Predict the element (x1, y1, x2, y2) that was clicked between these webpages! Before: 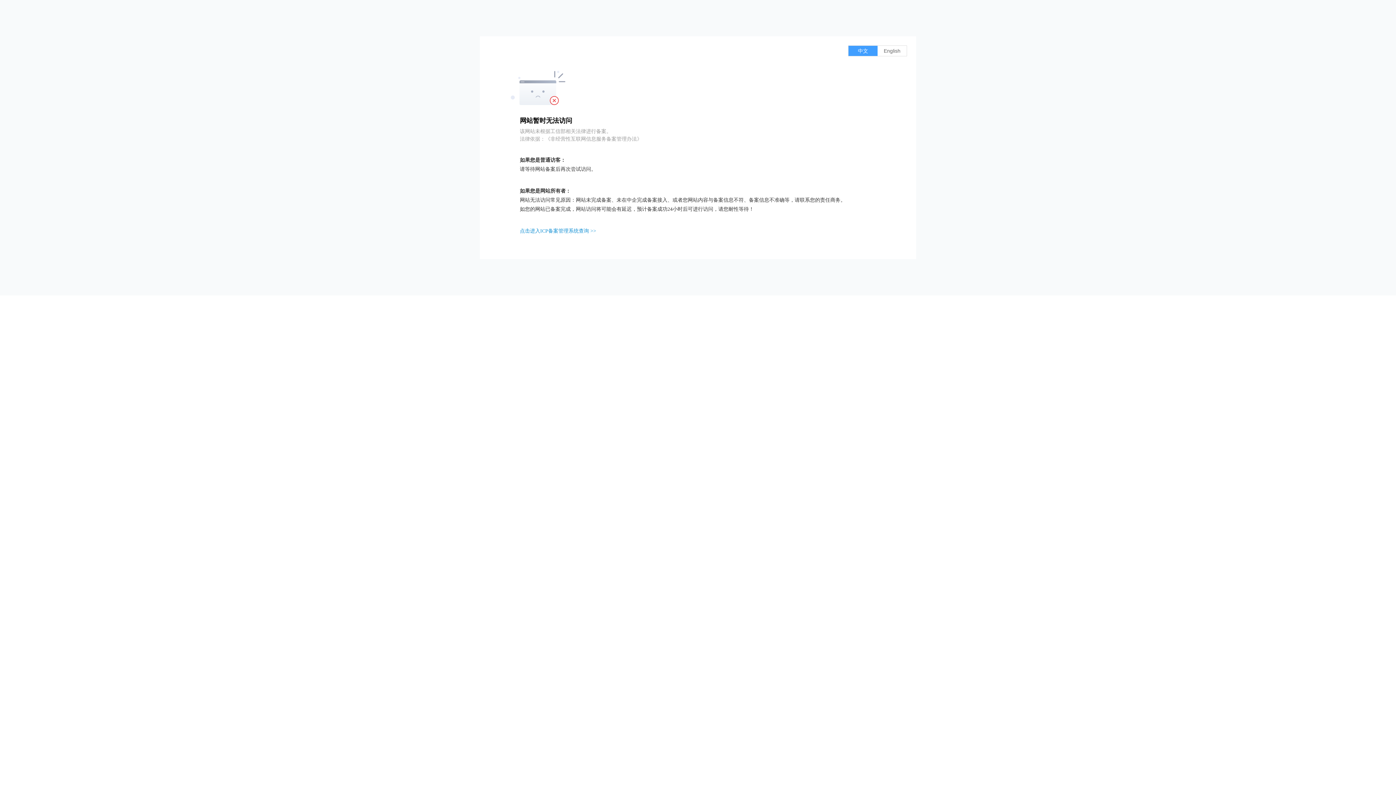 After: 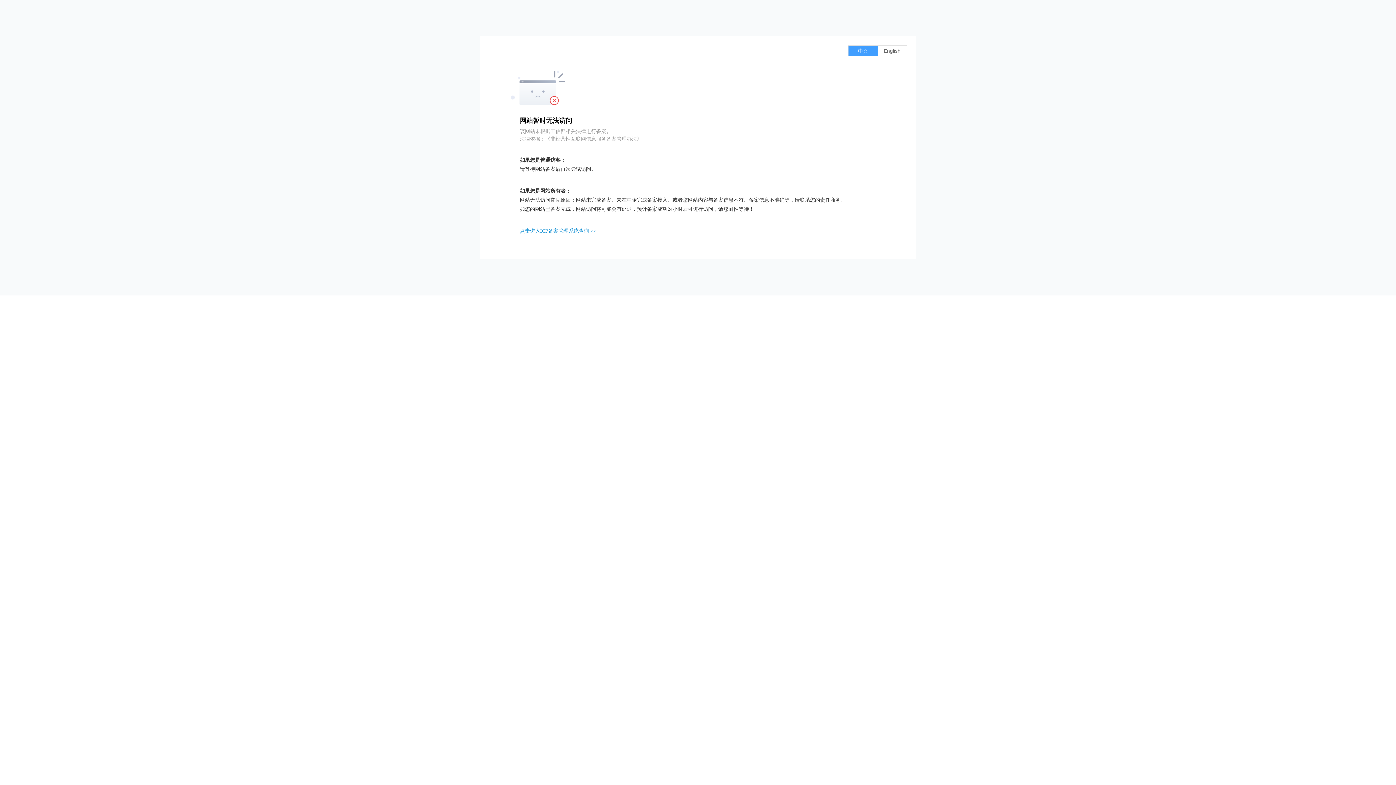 Action: label: 点击进入ICP备案管理系统查询 >> bbox: (520, 228, 596, 233)